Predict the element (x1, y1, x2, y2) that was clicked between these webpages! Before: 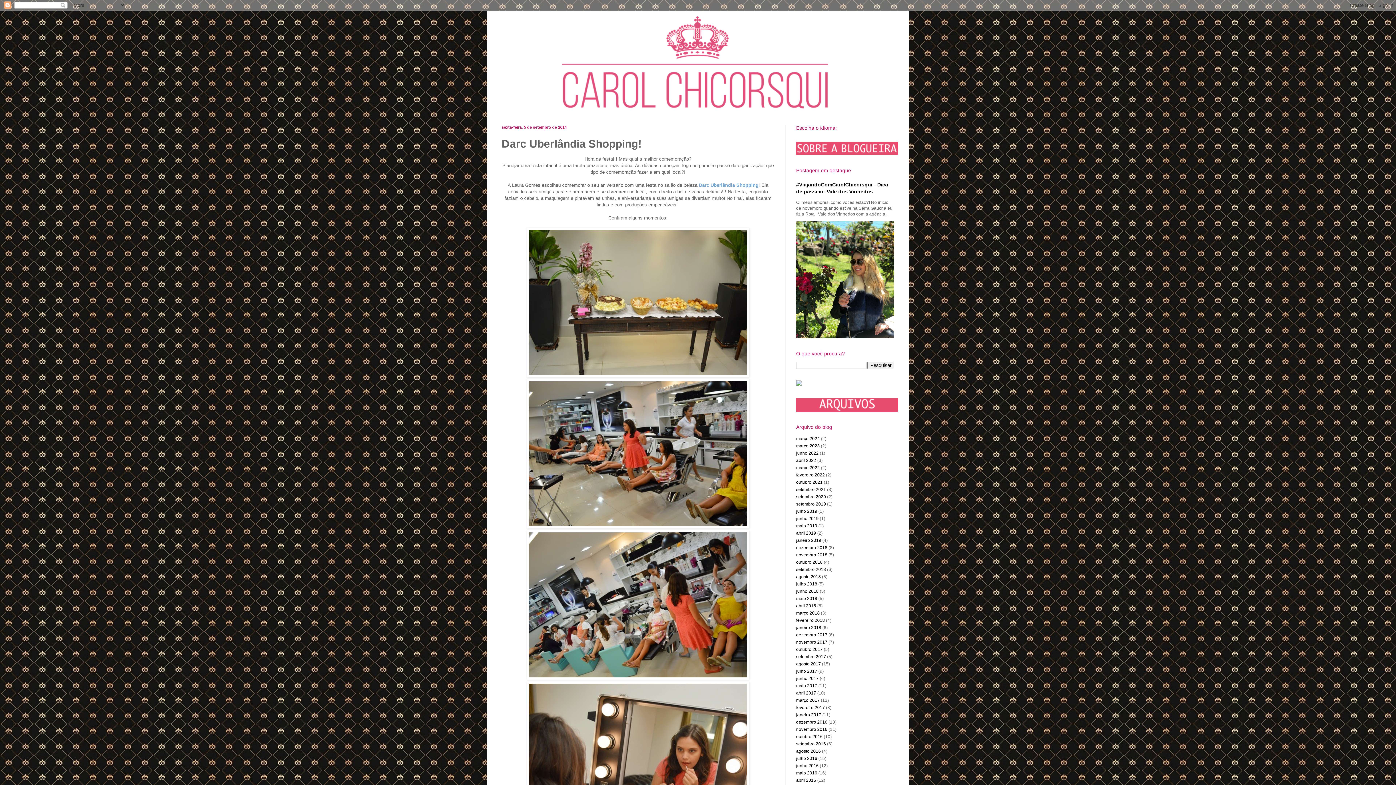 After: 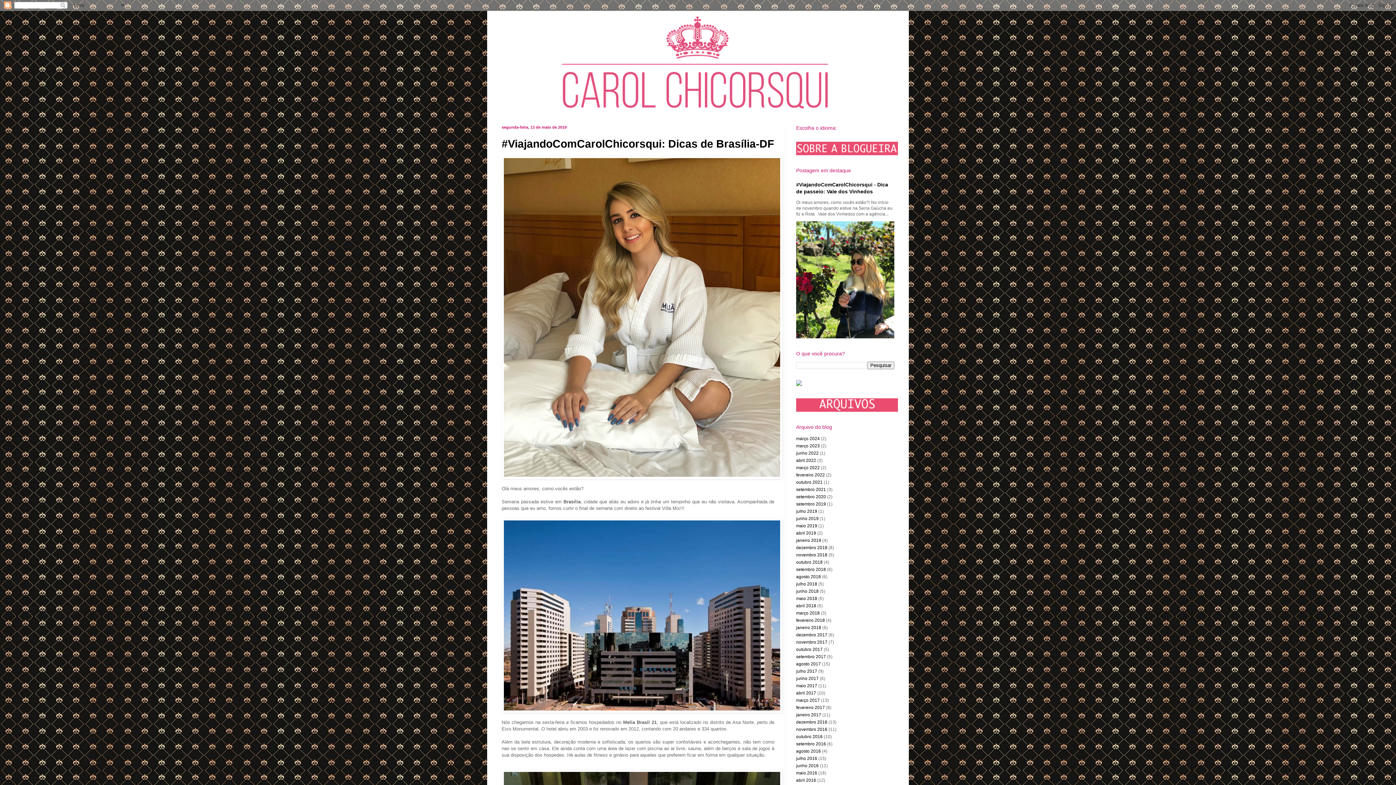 Action: label: maio 2019 bbox: (796, 523, 817, 528)